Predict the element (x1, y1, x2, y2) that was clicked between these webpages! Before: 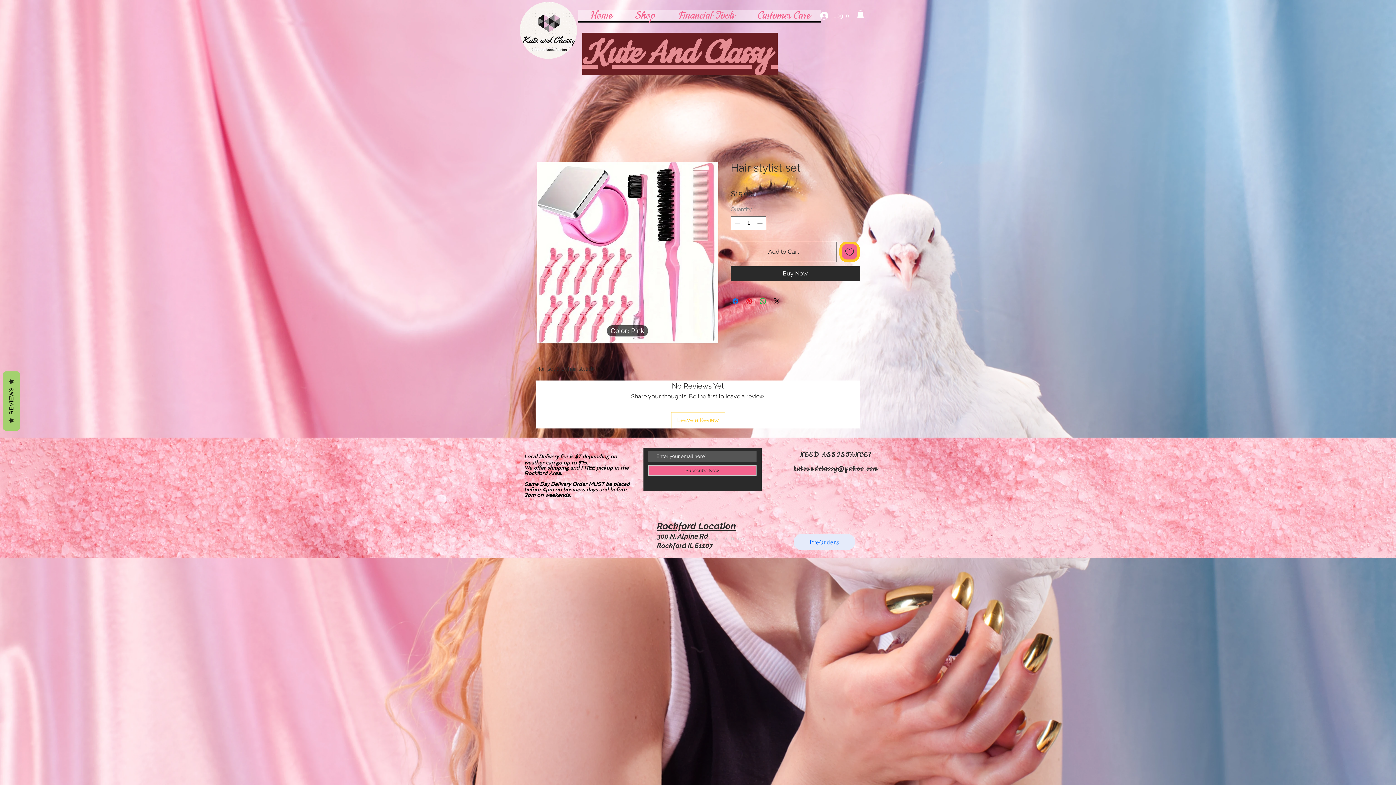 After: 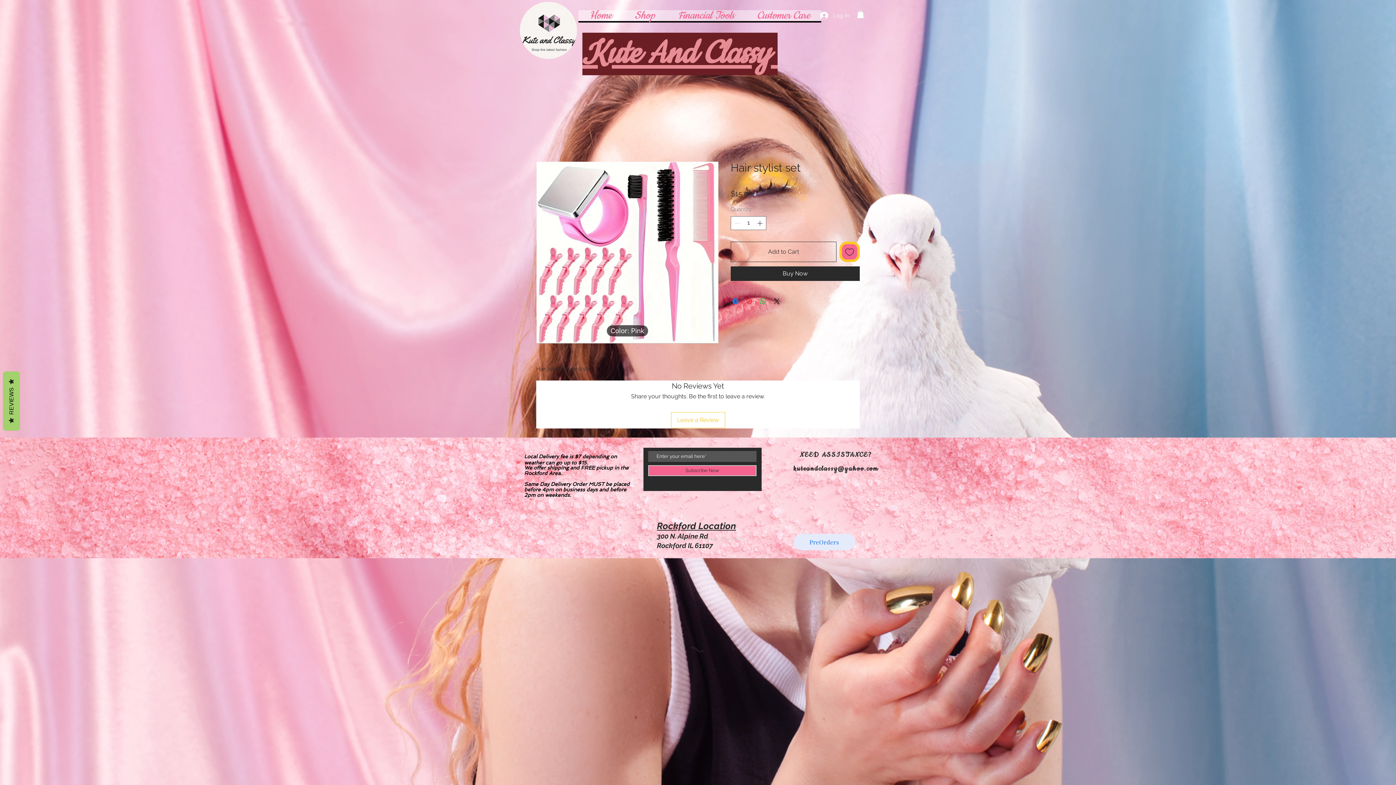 Action: label: Pin on Pinterest bbox: (745, 297, 753, 305)